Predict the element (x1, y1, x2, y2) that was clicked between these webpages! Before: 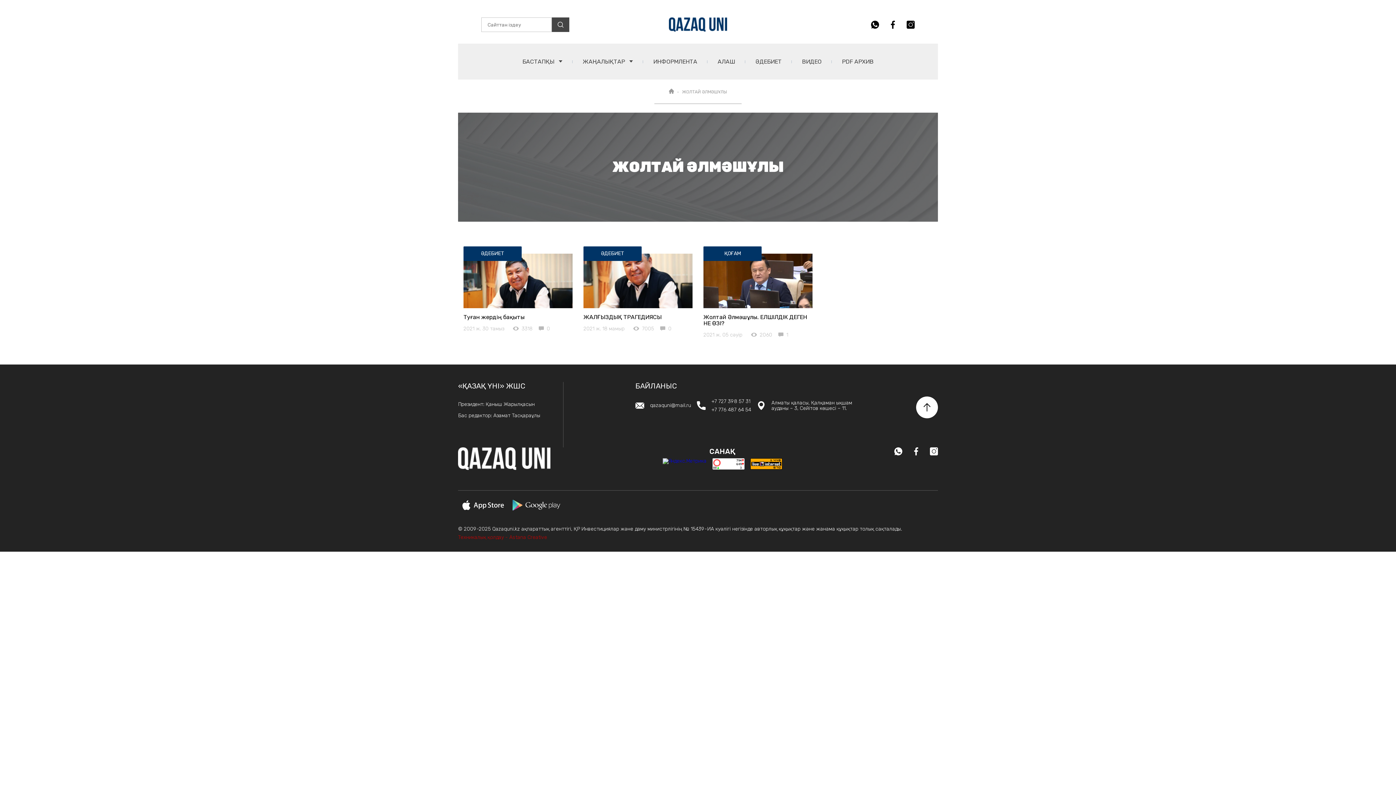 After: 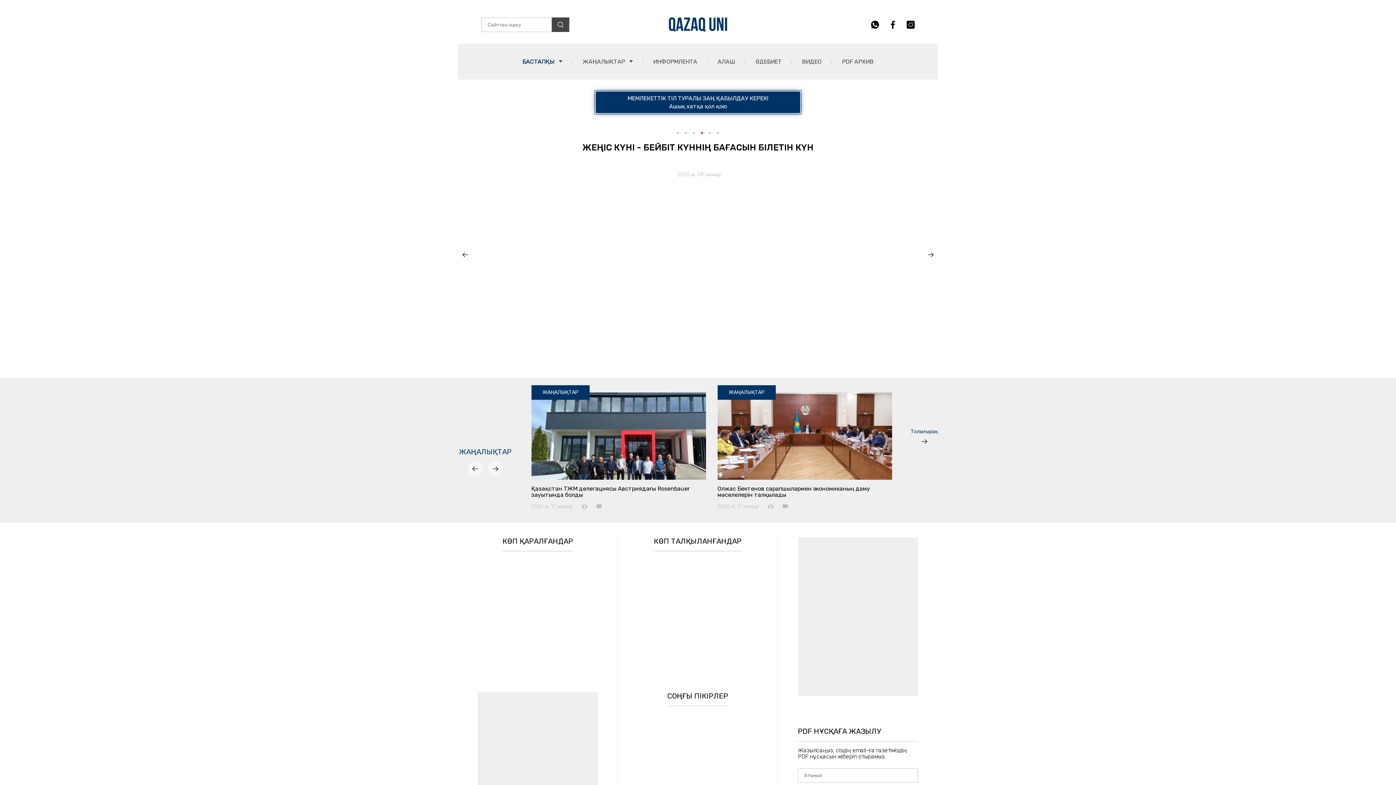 Action: bbox: (522, 58, 562, 65) label: БАСТАПҚЫ 